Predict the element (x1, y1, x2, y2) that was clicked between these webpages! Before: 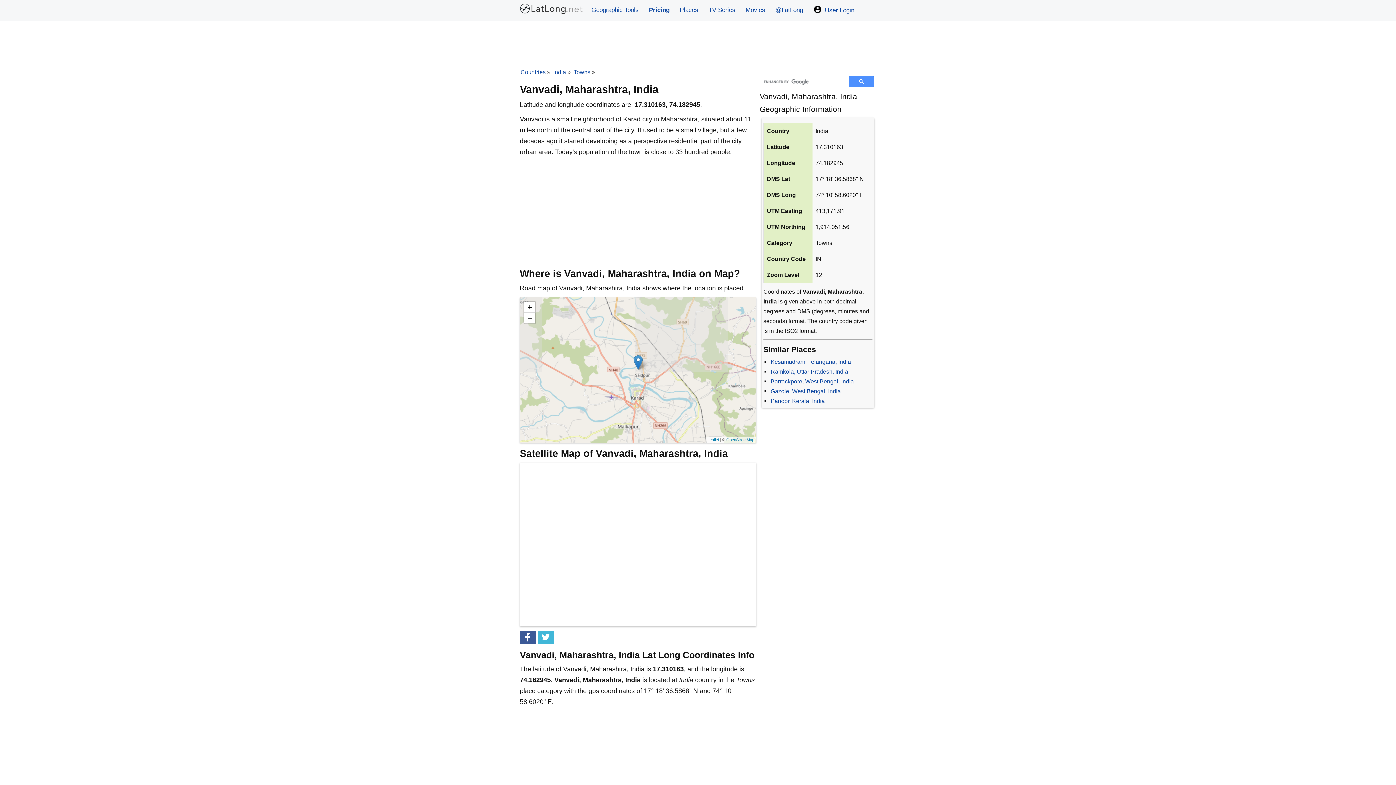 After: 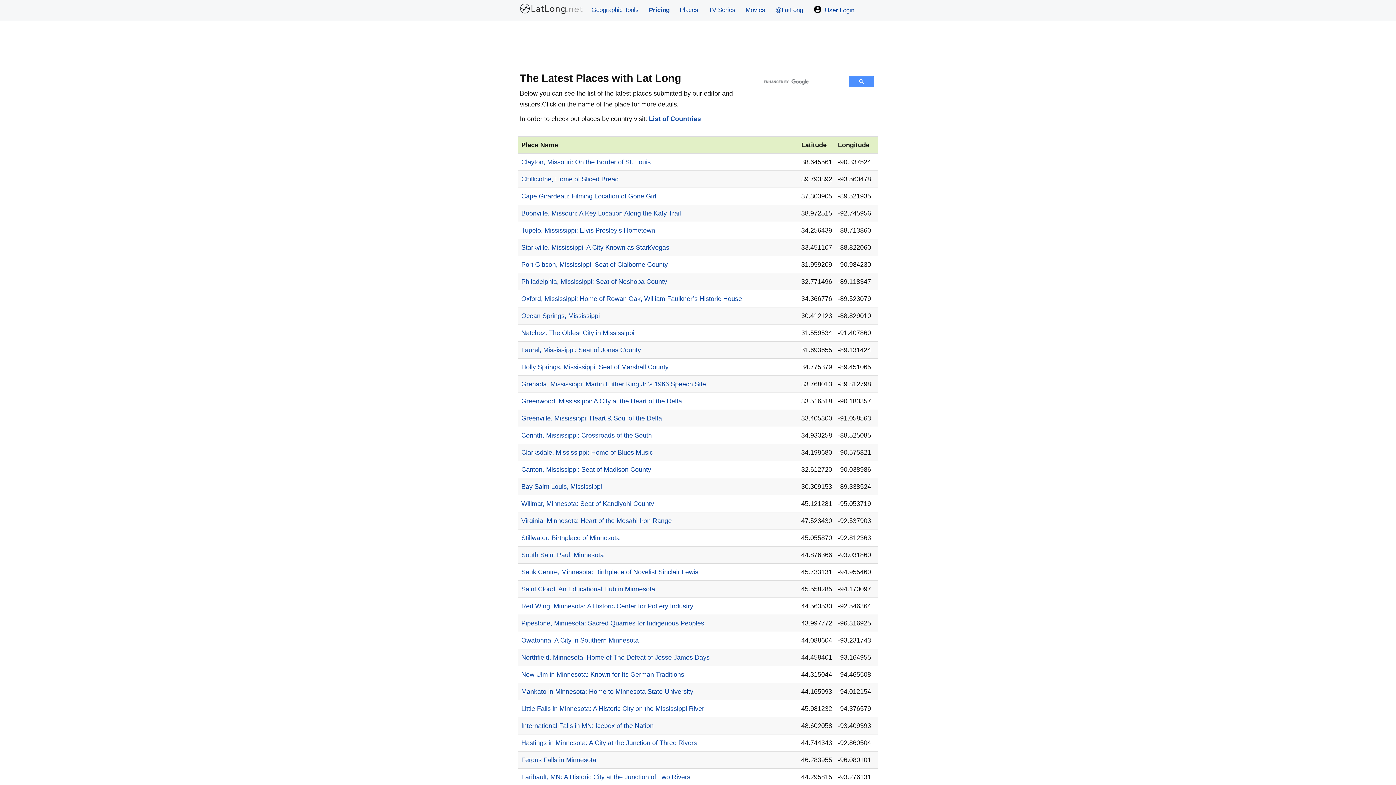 Action: label: Places bbox: (674, 0, 703, 20)